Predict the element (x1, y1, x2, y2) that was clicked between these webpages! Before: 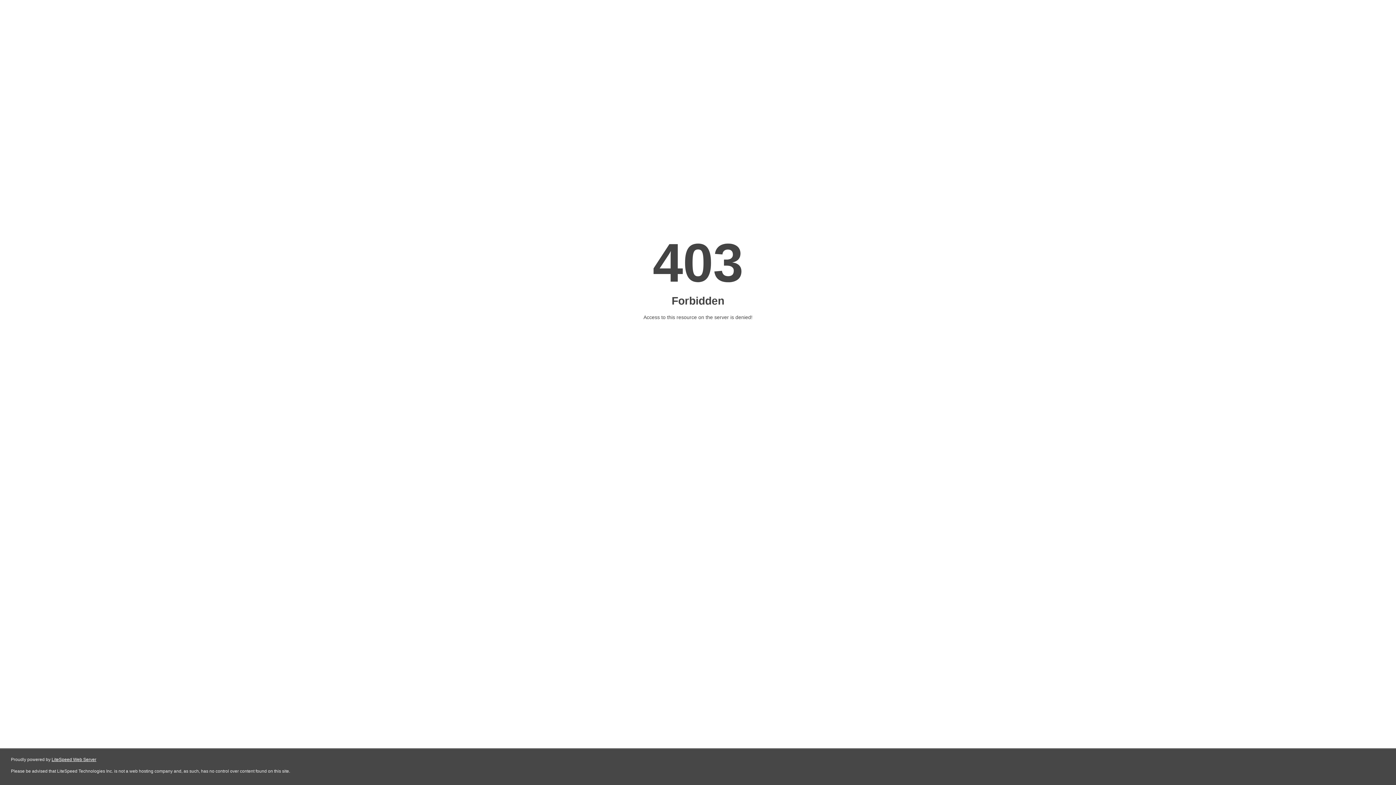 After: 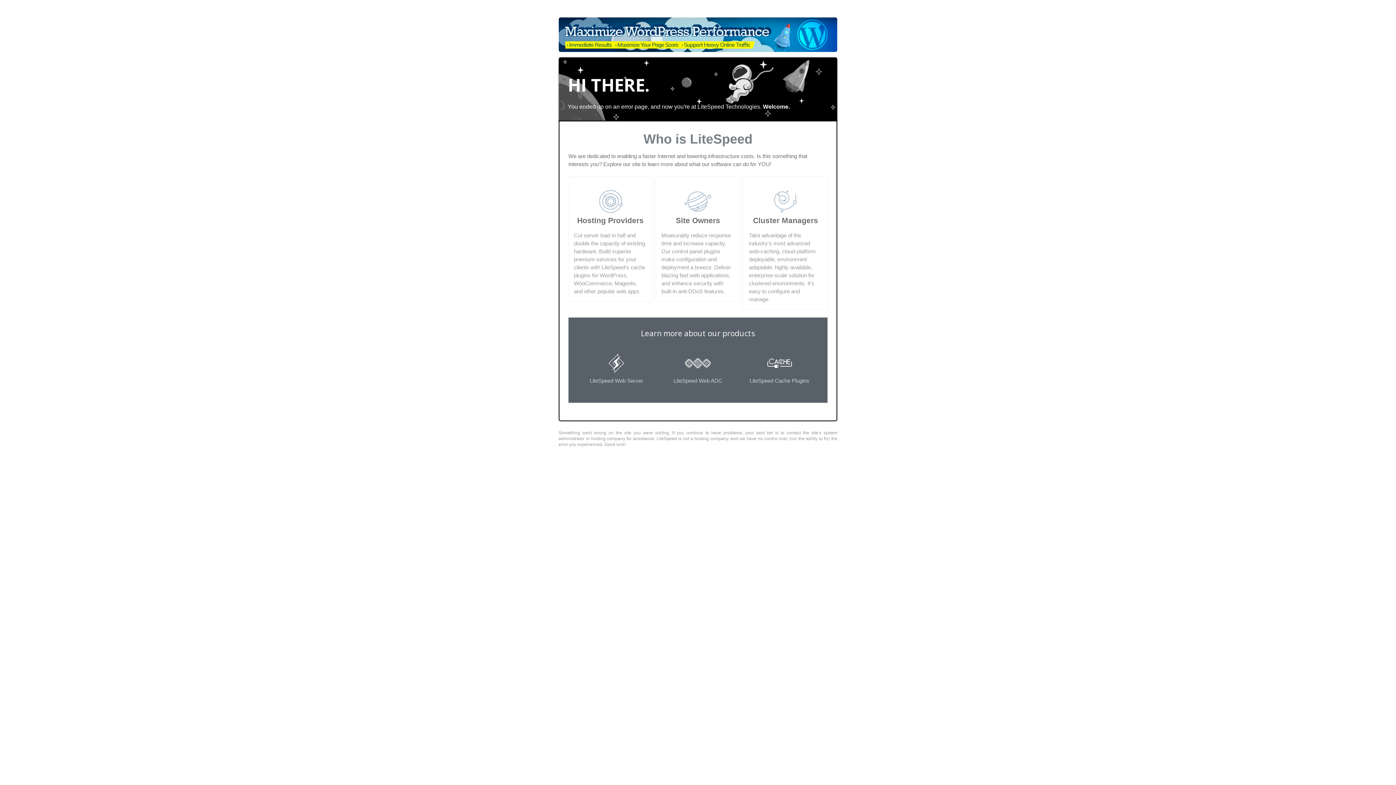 Action: label: LiteSpeed Web Server bbox: (51, 757, 96, 762)